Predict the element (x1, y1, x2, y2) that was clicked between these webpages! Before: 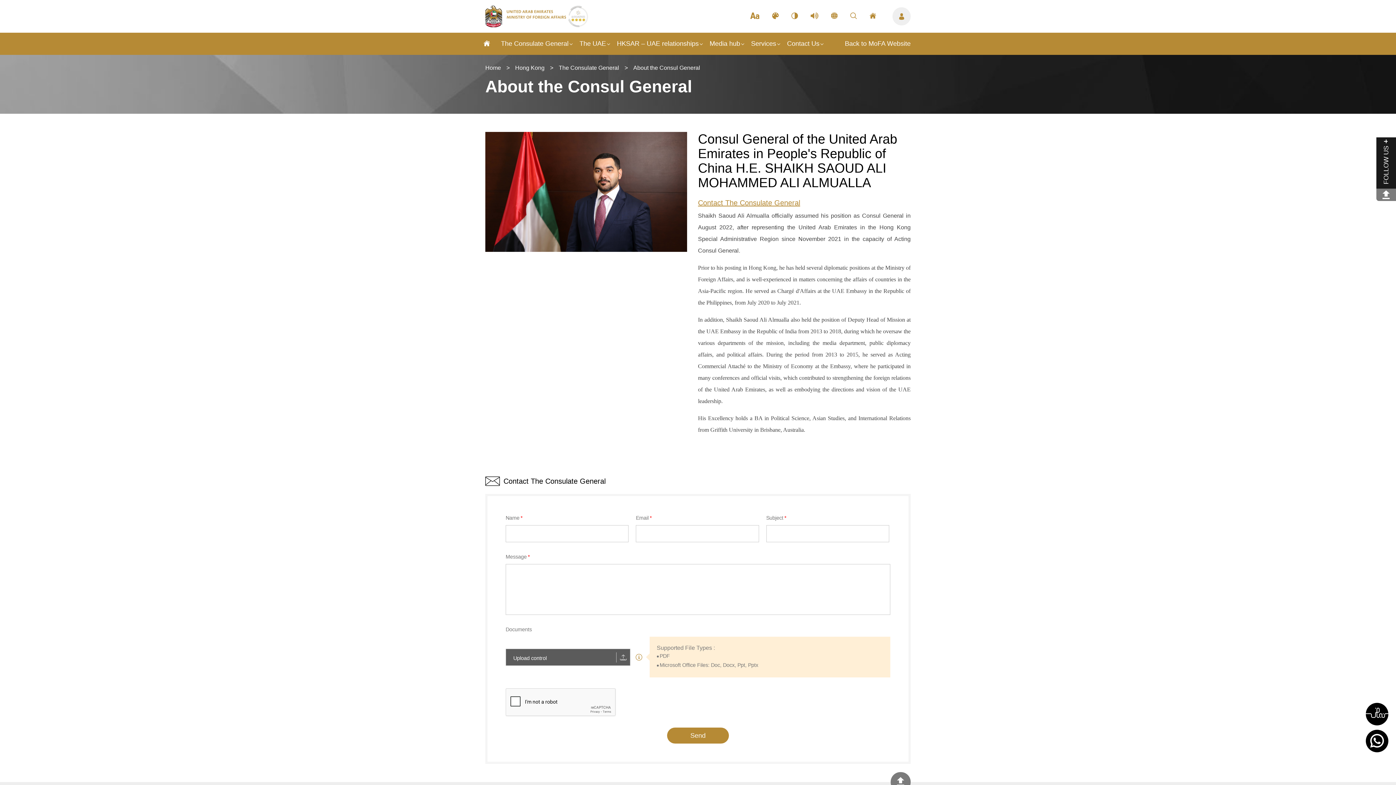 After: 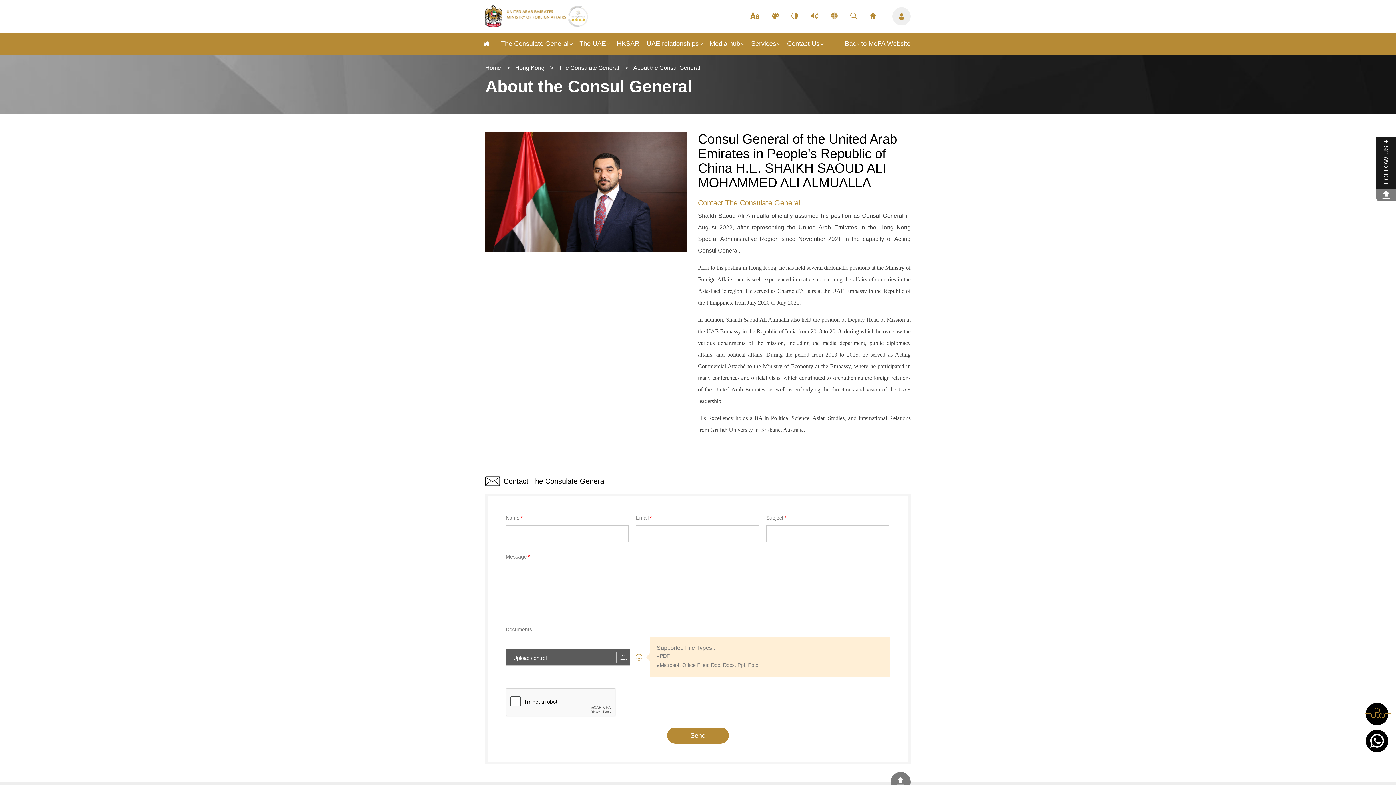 Action: label: minzedNotify bbox: (1366, 703, 1388, 725)